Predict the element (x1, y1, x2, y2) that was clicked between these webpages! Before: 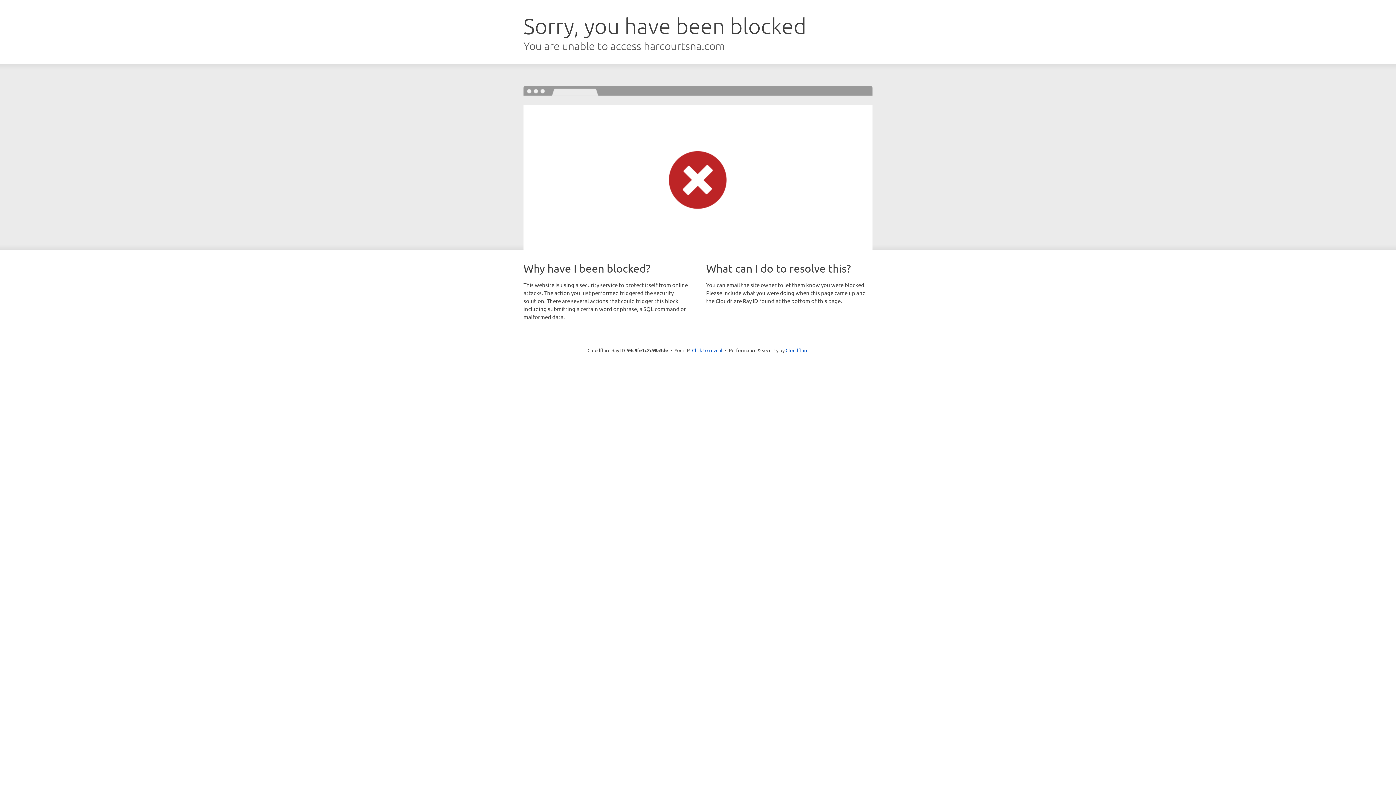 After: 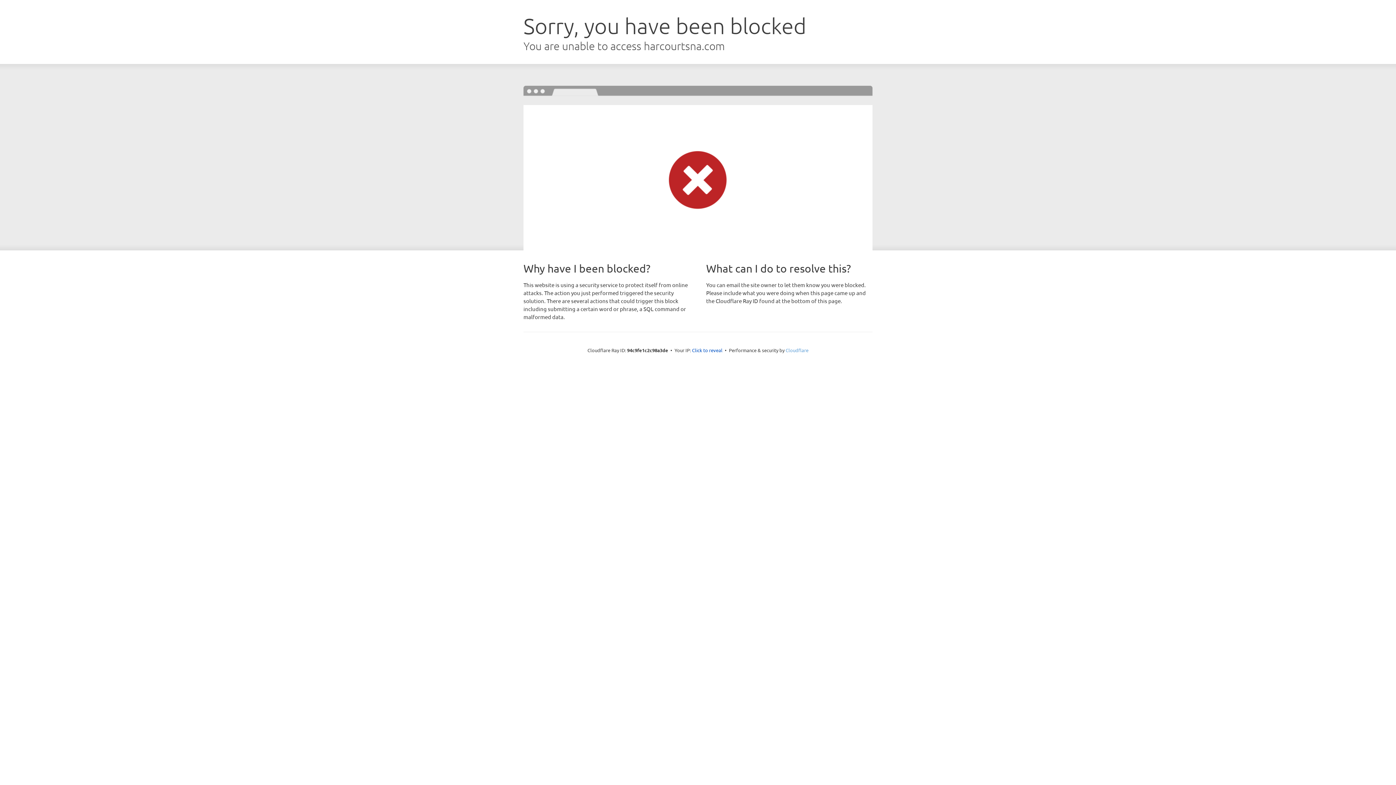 Action: bbox: (785, 347, 808, 353) label: Cloudflare